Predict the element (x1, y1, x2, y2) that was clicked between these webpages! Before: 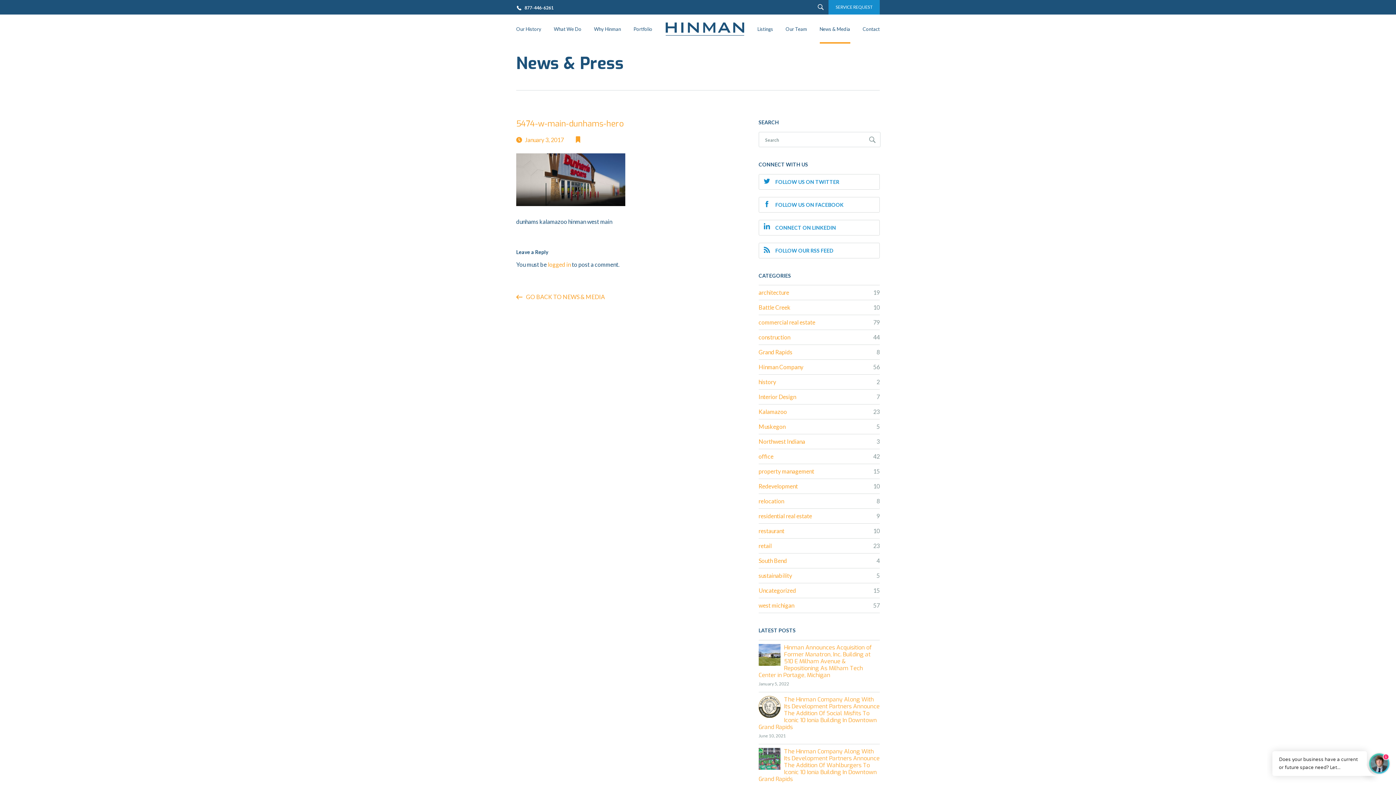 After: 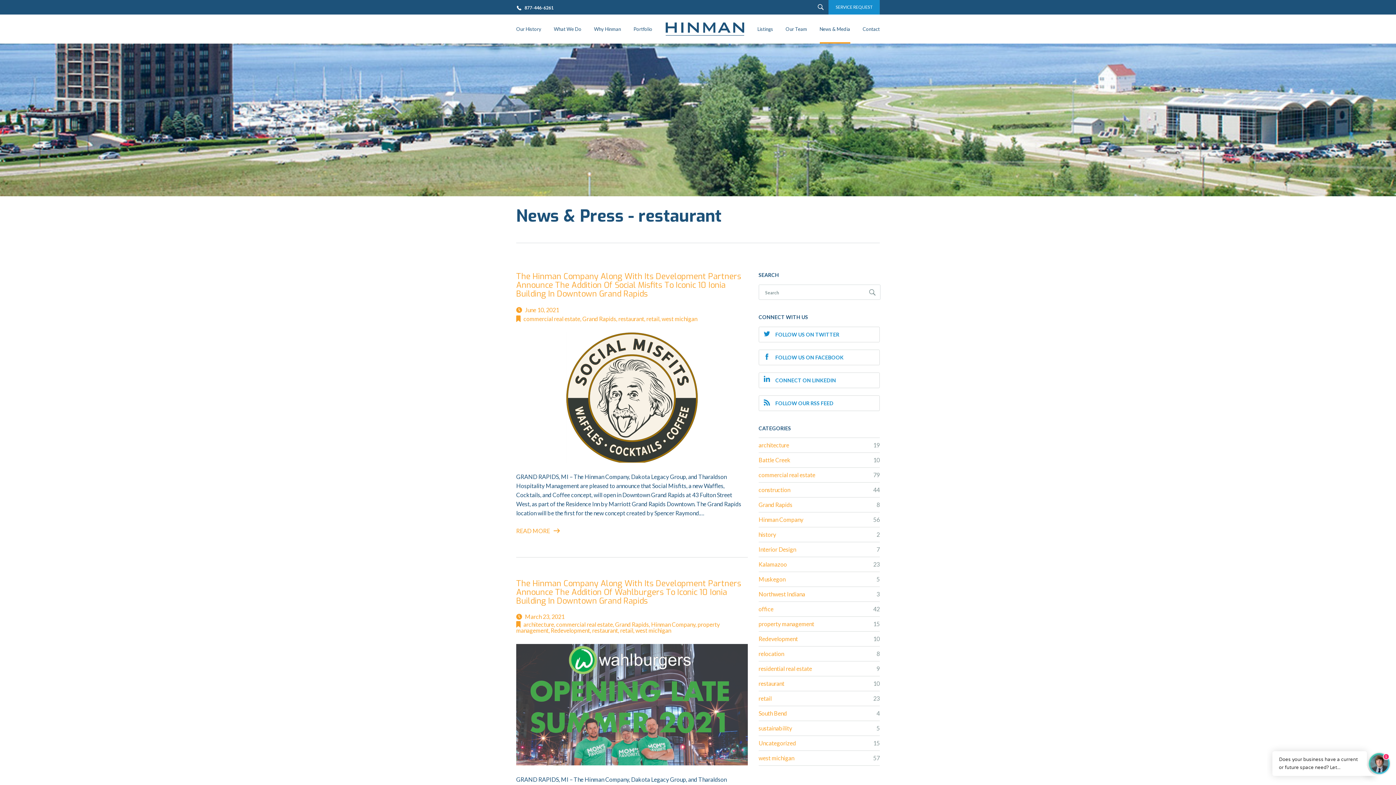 Action: label: restaurant
10 bbox: (758, 523, 880, 538)